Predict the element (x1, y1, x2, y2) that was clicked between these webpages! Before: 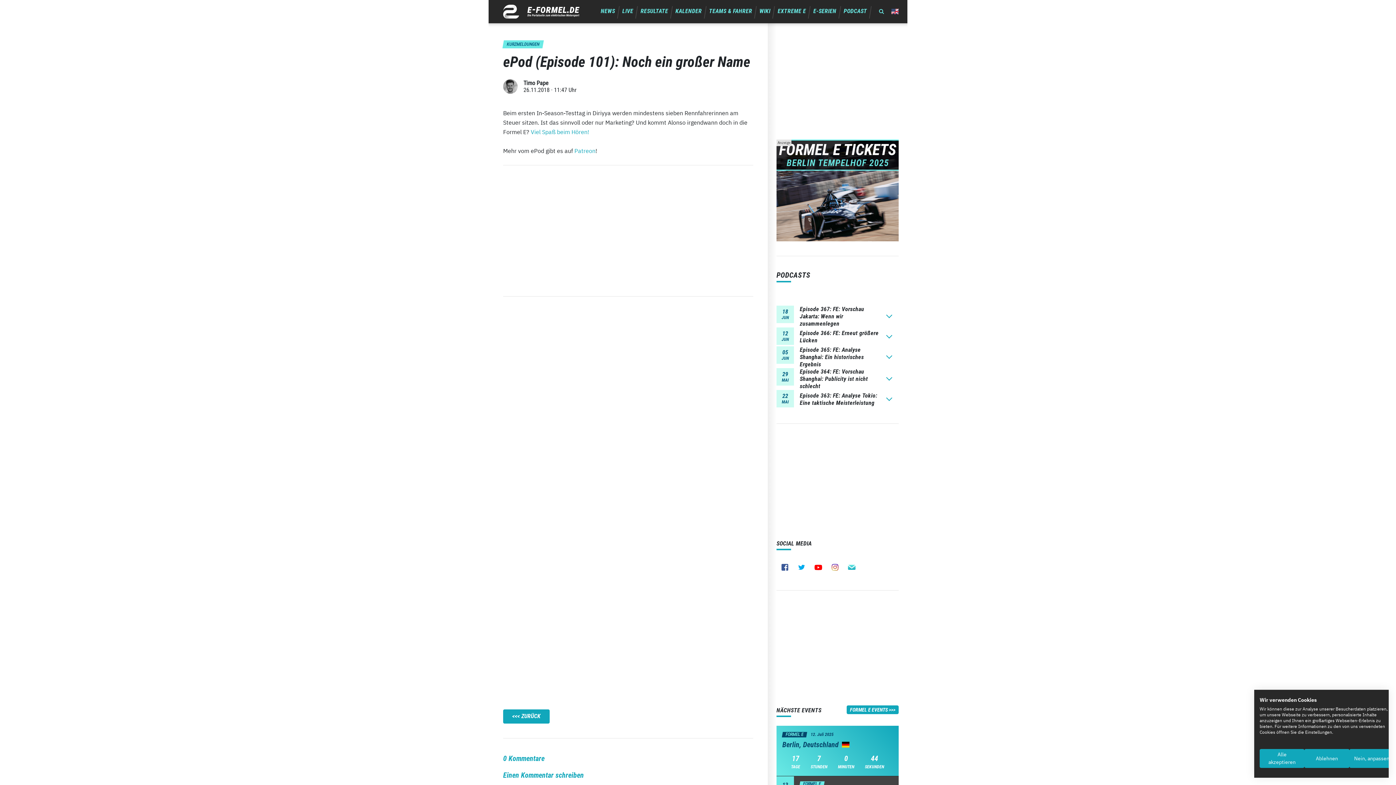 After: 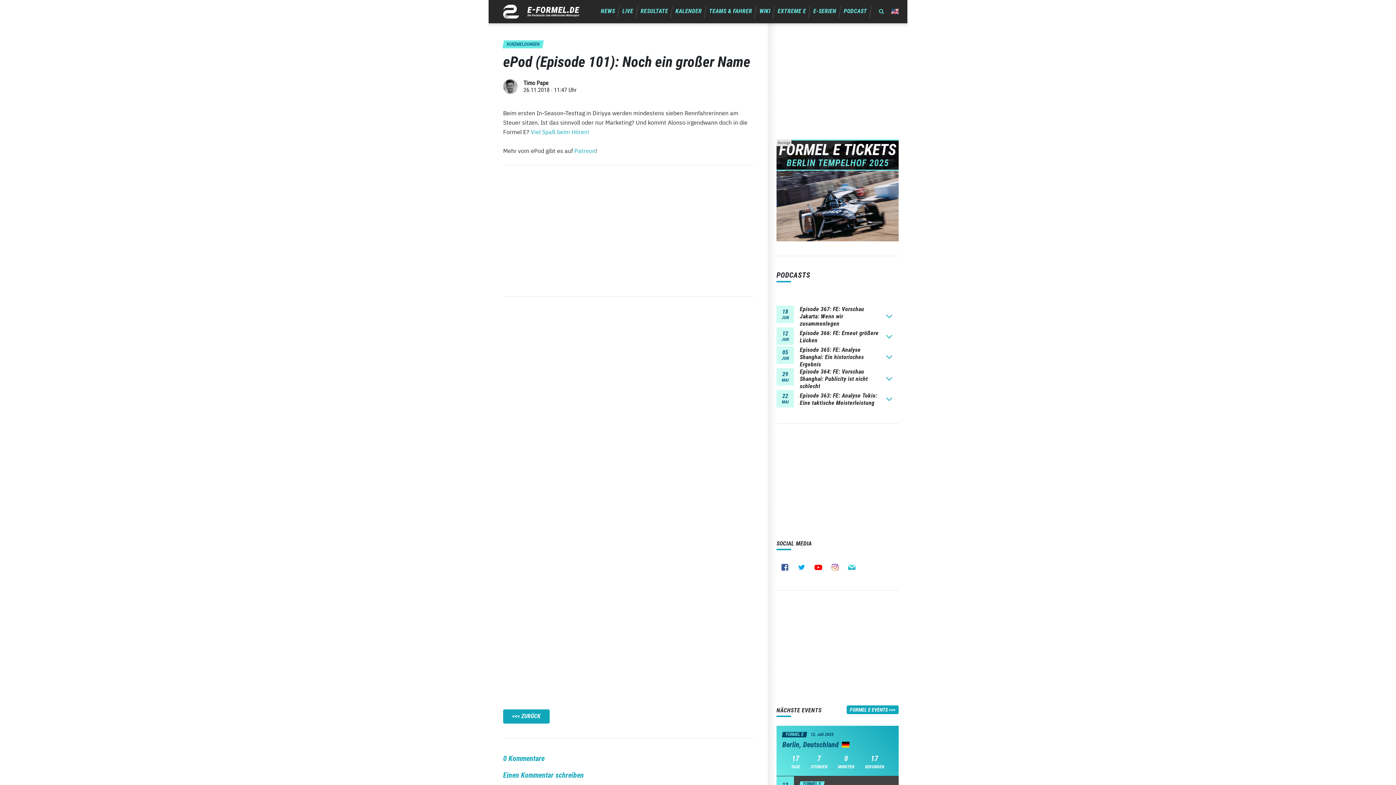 Action: label: Akzeptieren Sie alle cookies bbox: (1260, 749, 1304, 768)